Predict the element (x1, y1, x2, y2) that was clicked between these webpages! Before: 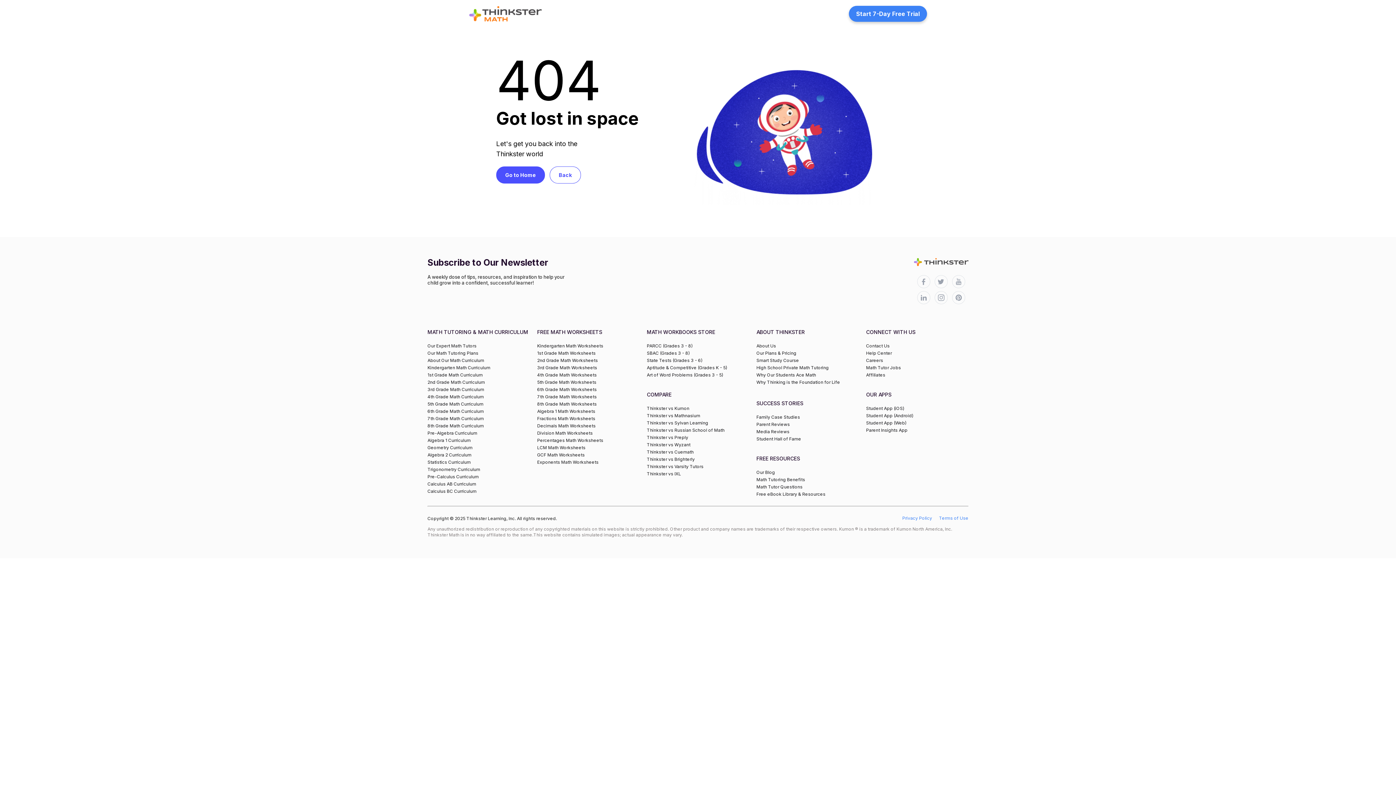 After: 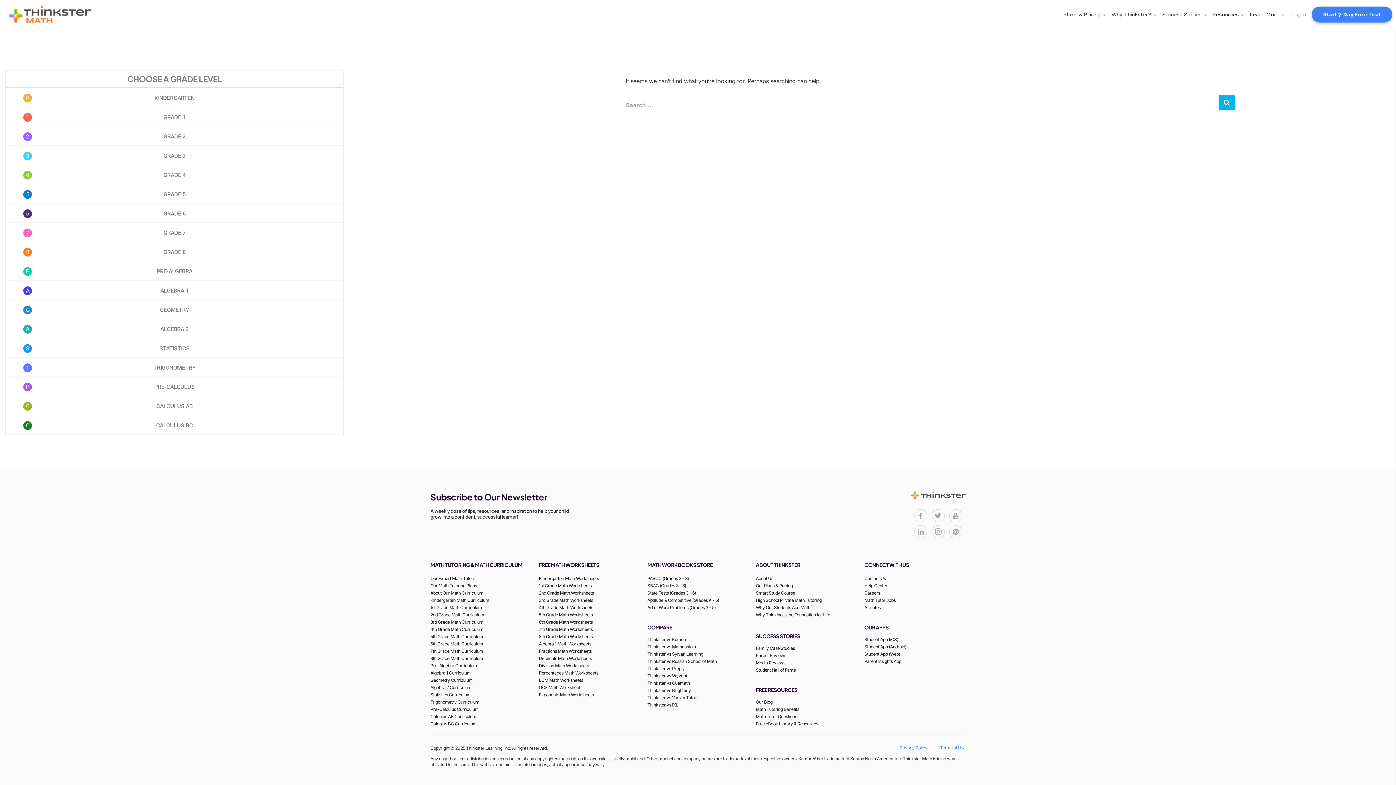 Action: bbox: (427, 474, 530, 480) label: Pre-Calculus Curriculum